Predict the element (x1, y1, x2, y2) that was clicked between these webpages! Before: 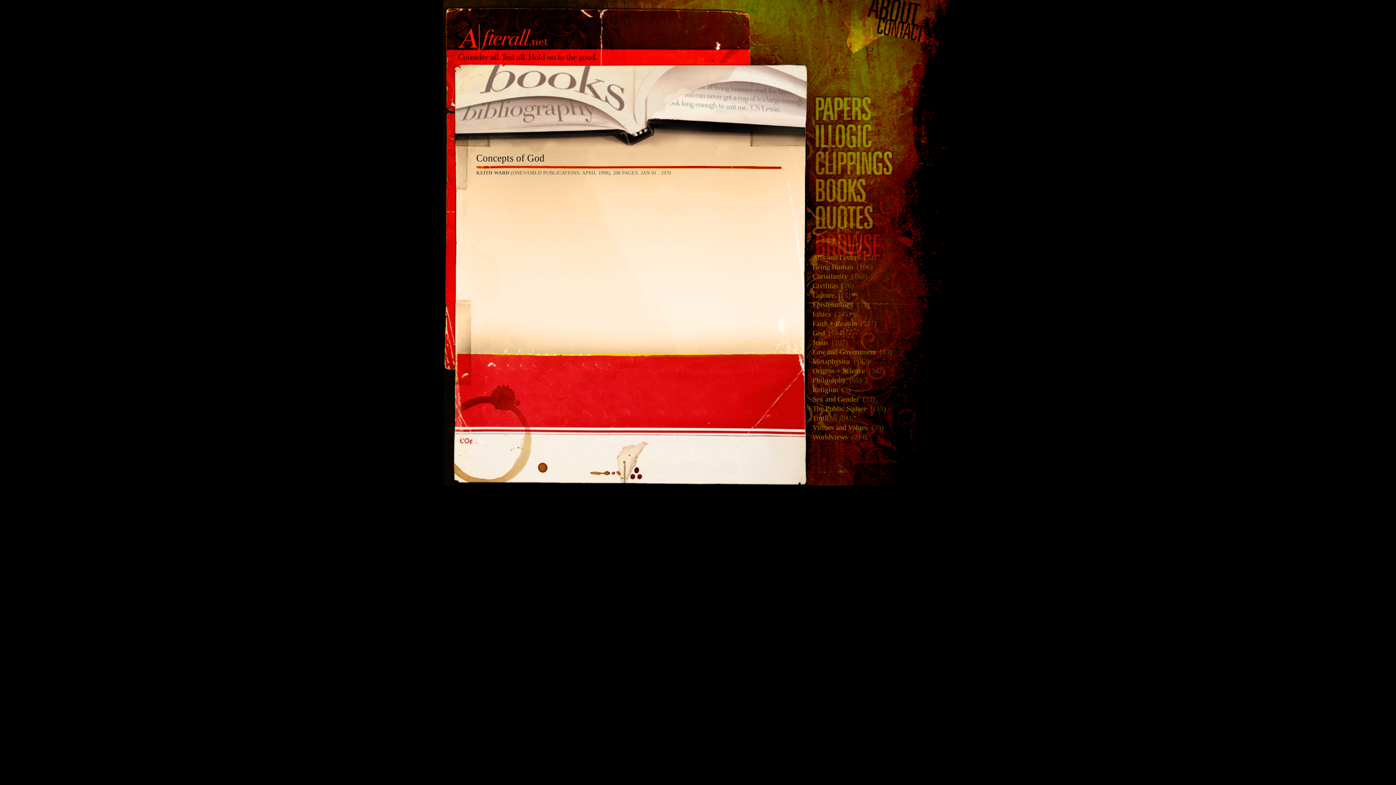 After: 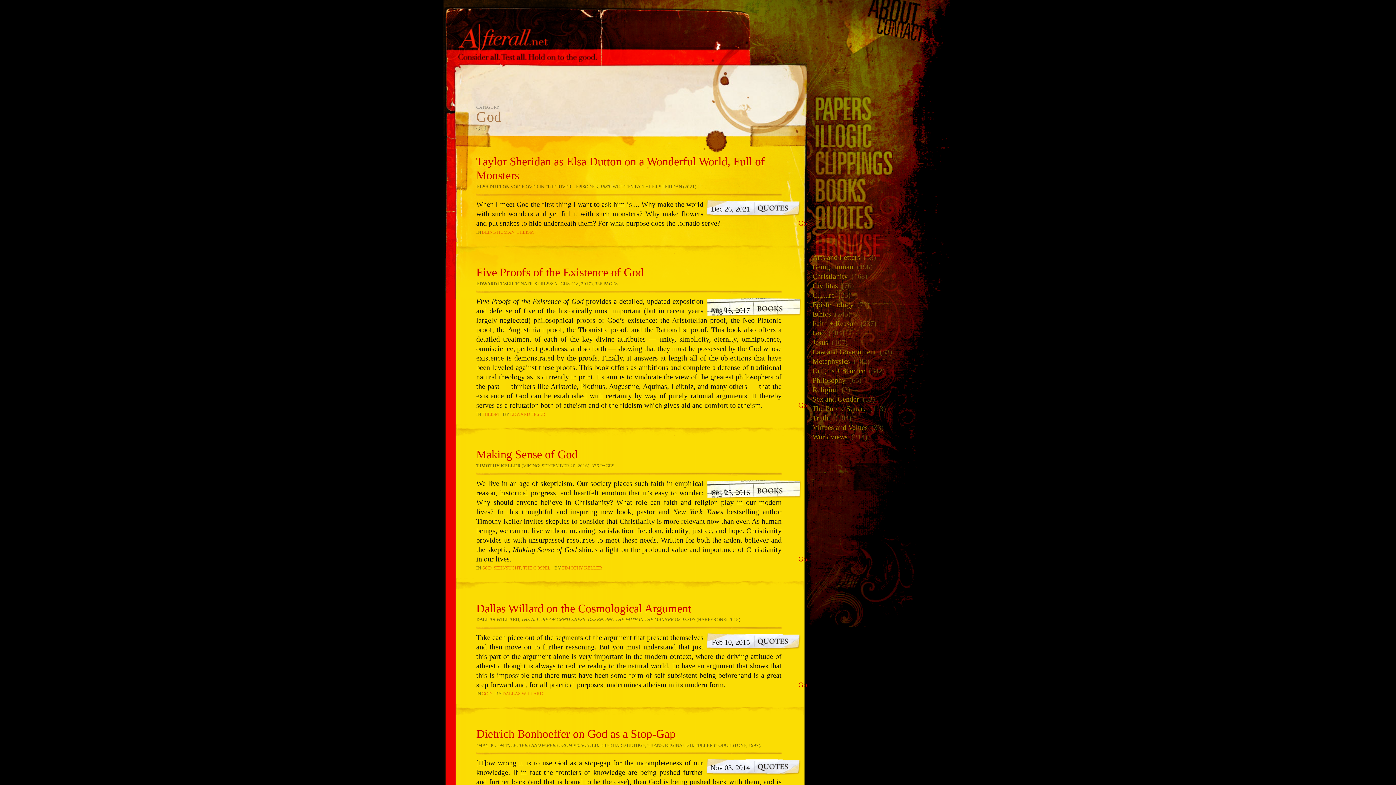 Action: bbox: (807, 327, 826, 337) label: God